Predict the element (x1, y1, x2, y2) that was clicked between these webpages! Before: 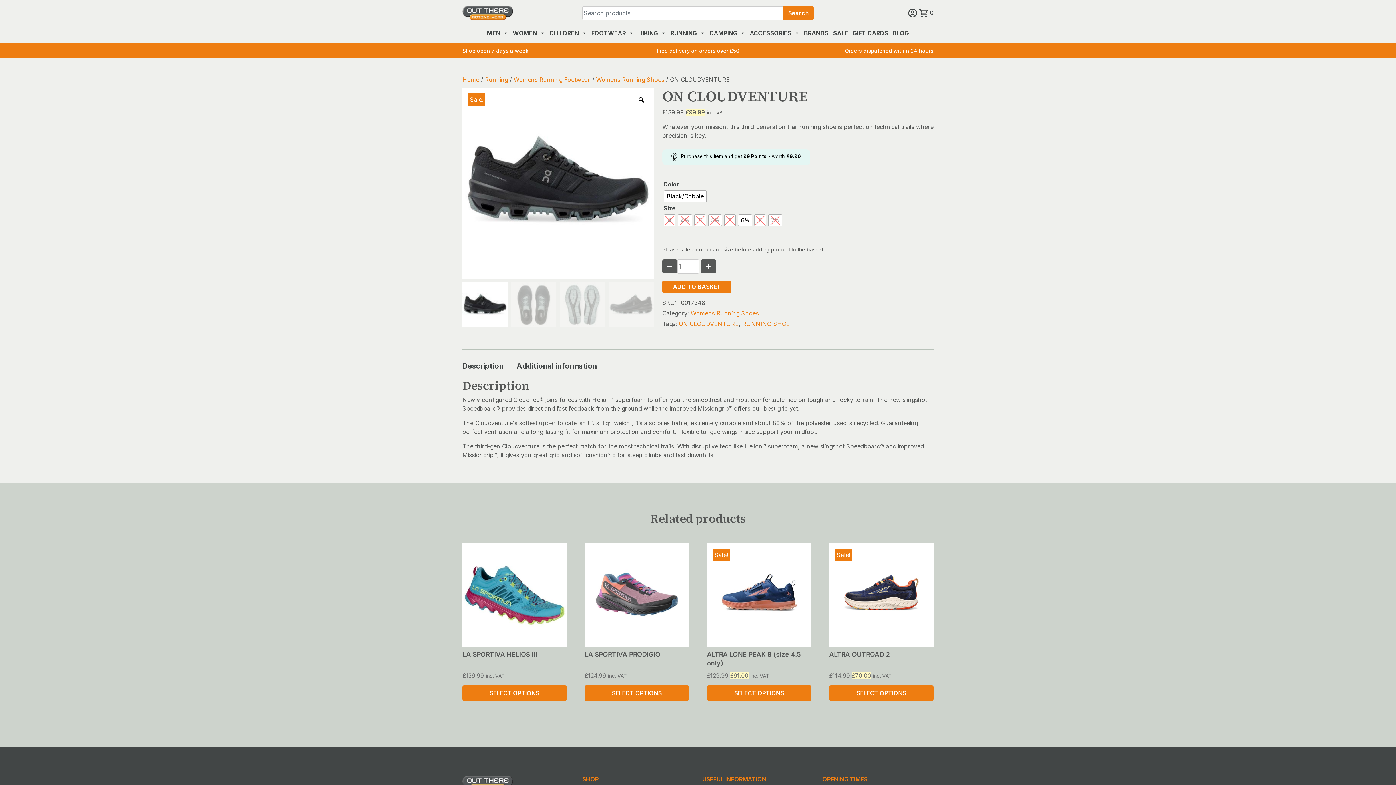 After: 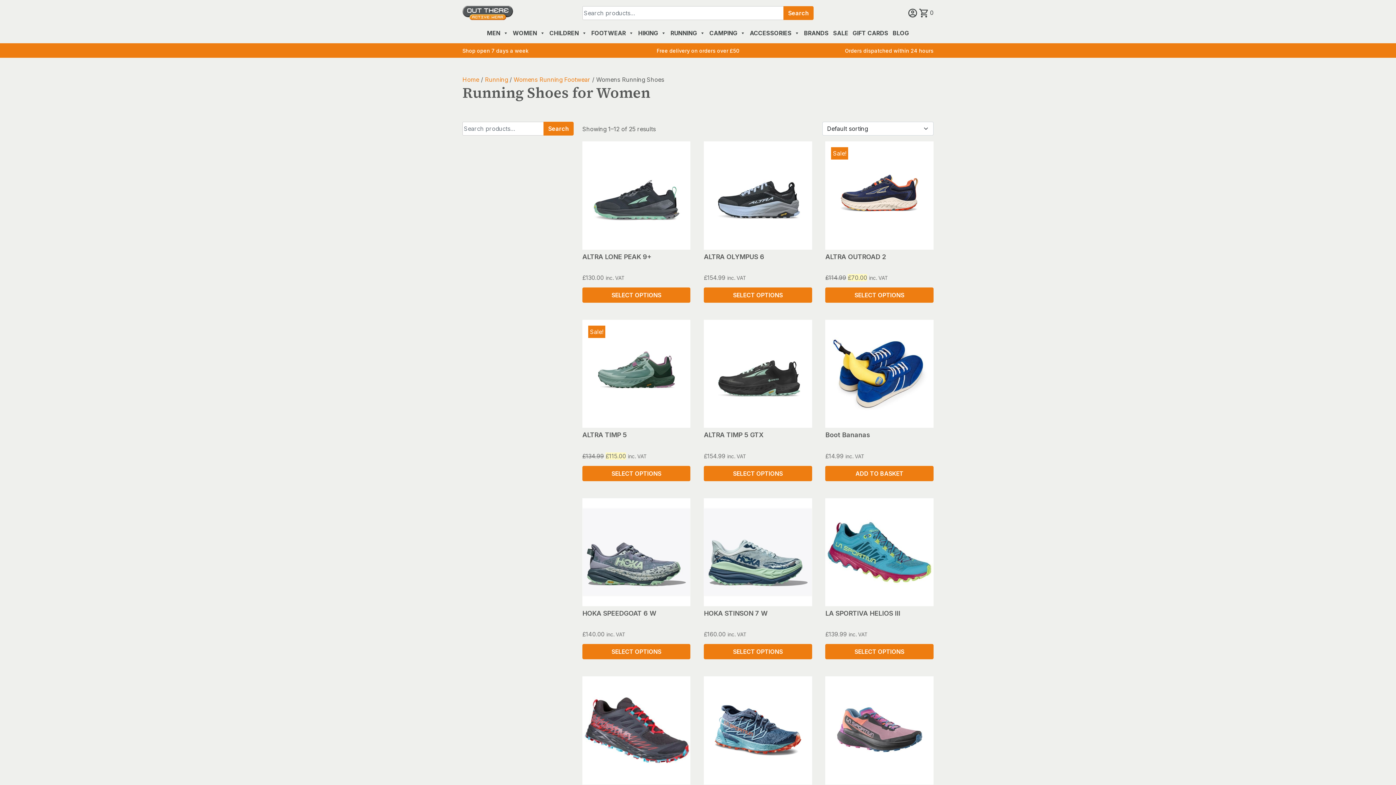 Action: label: Womens Running Shoes bbox: (690, 309, 758, 317)